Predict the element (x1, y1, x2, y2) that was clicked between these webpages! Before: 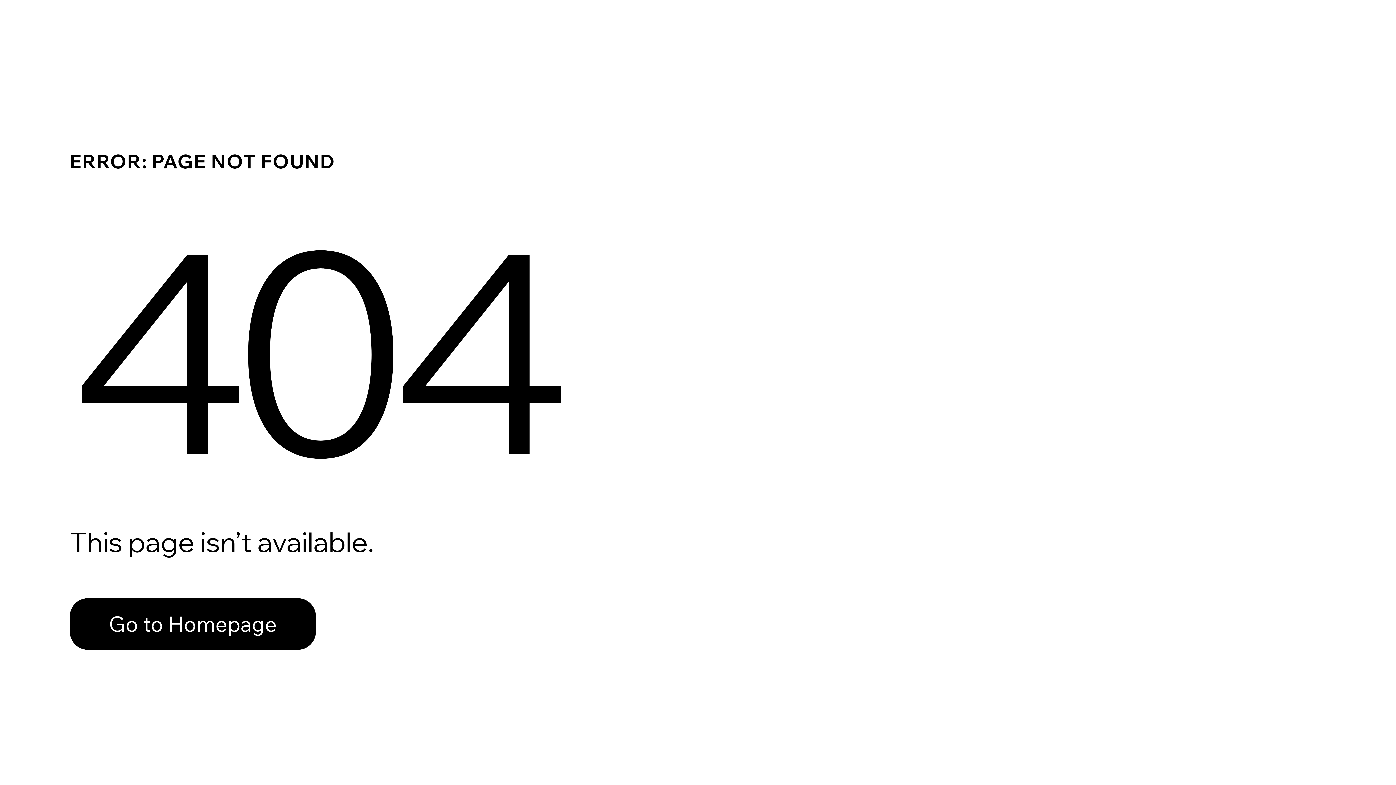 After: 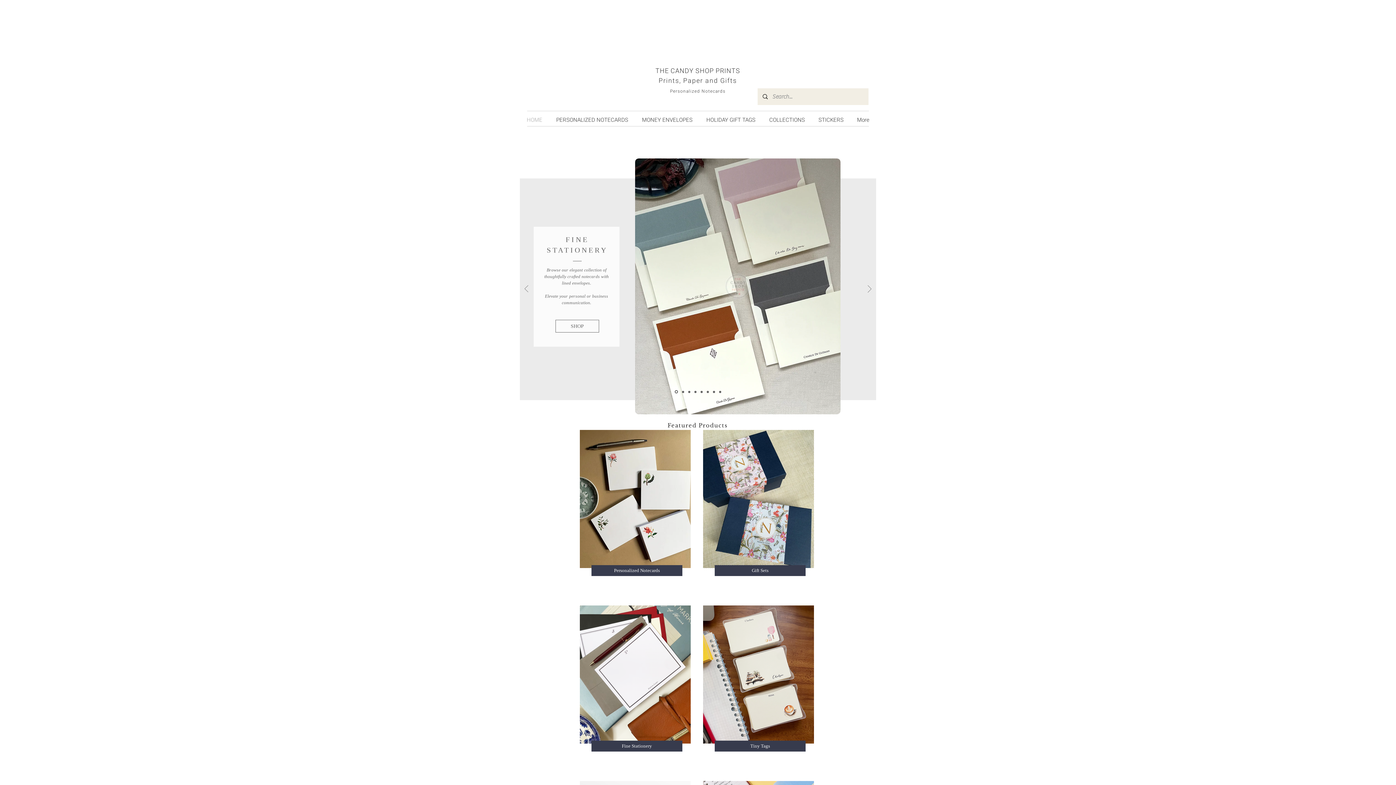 Action: bbox: (69, 598, 316, 650) label: Go to Homepage